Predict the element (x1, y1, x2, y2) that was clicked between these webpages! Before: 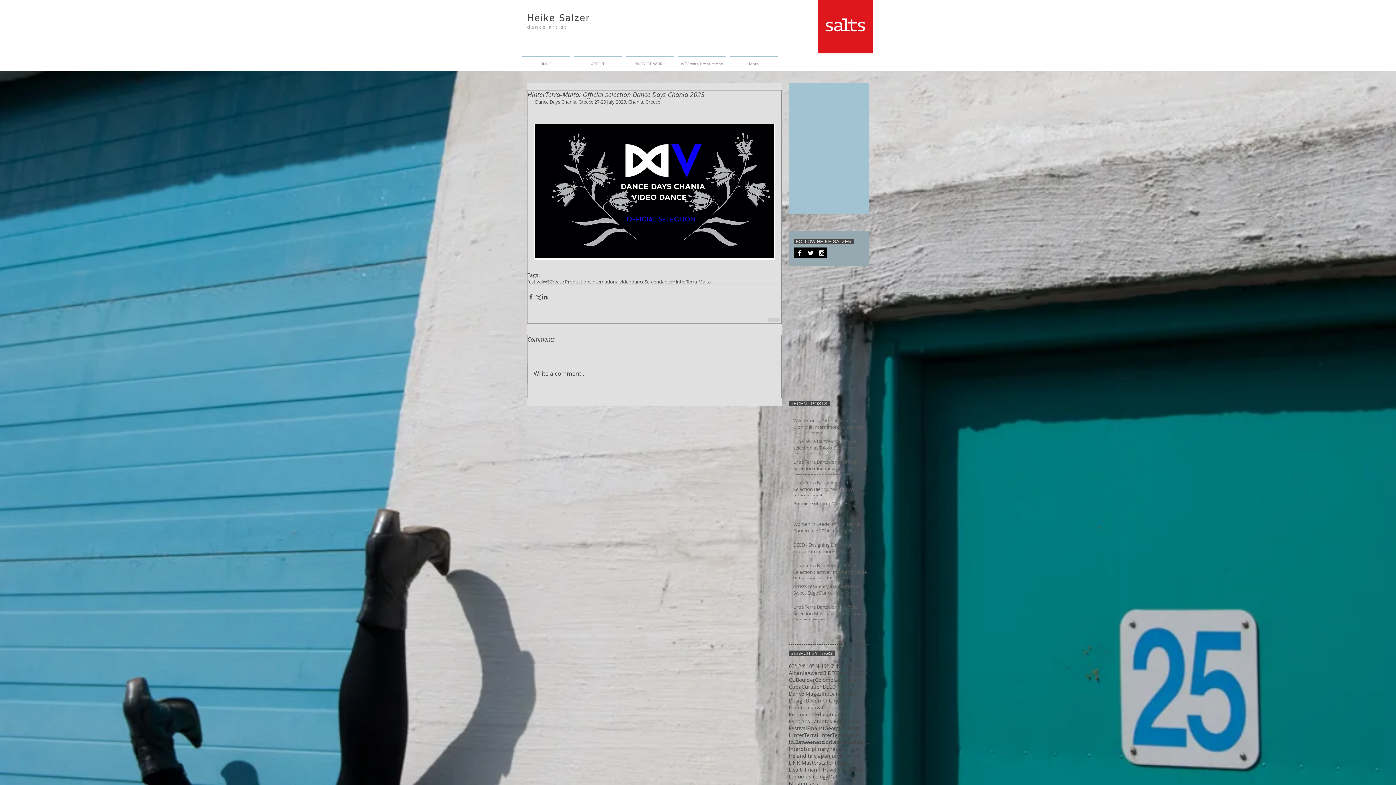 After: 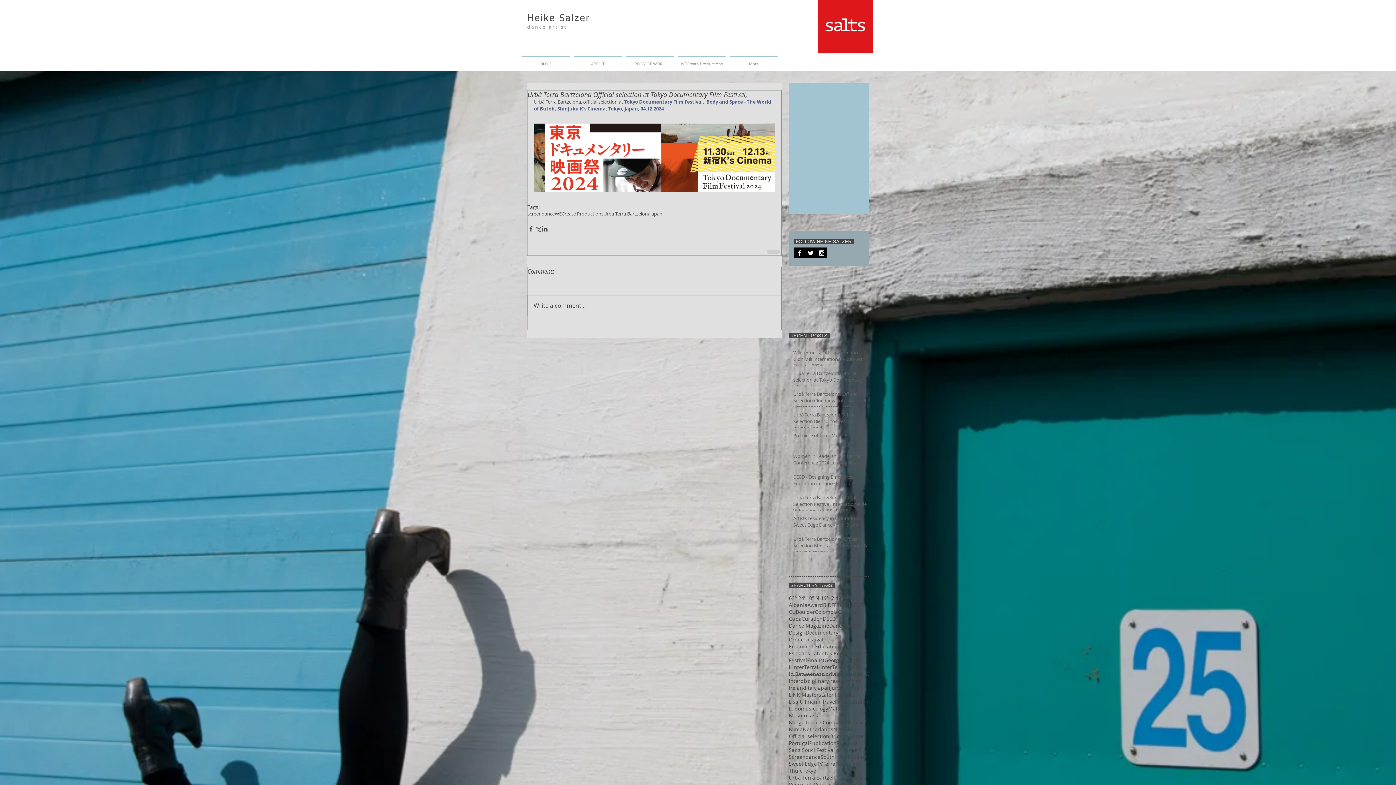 Action: label: Urbá Terra Bartzelona Official selection at Tokyo Documentary Film Festival, bbox: (793, 438, 868, 460)